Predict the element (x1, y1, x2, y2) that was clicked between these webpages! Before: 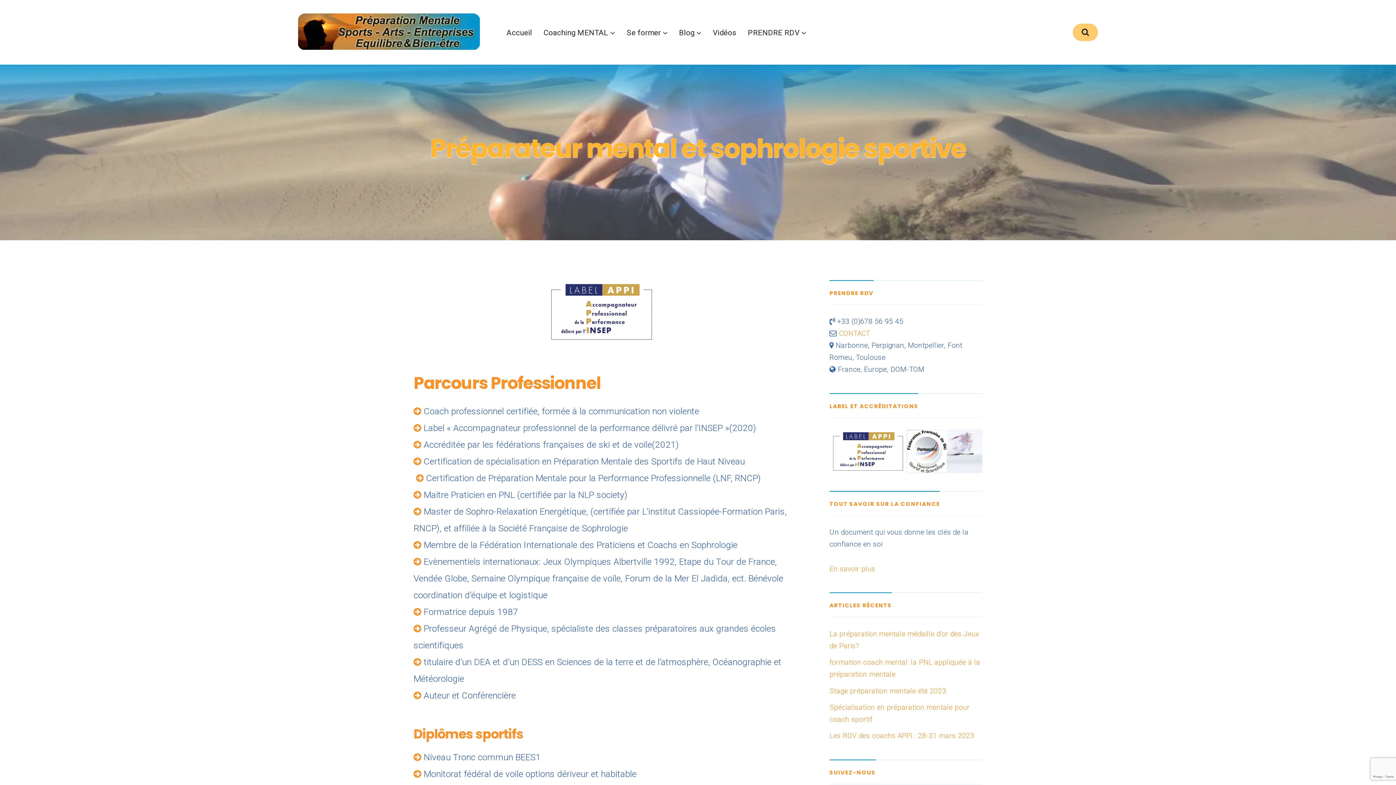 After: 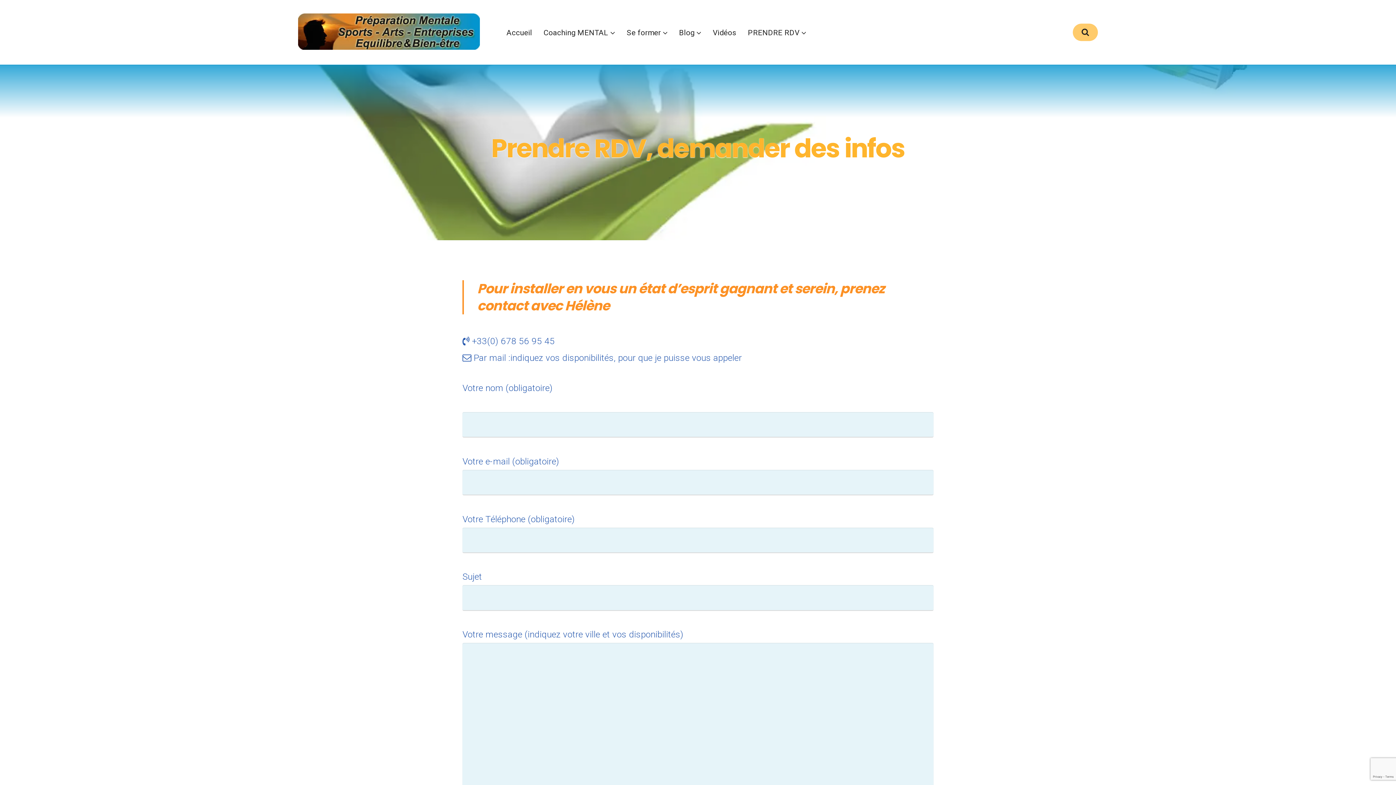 Action: bbox: (839, 329, 870, 337) label: CONTACT